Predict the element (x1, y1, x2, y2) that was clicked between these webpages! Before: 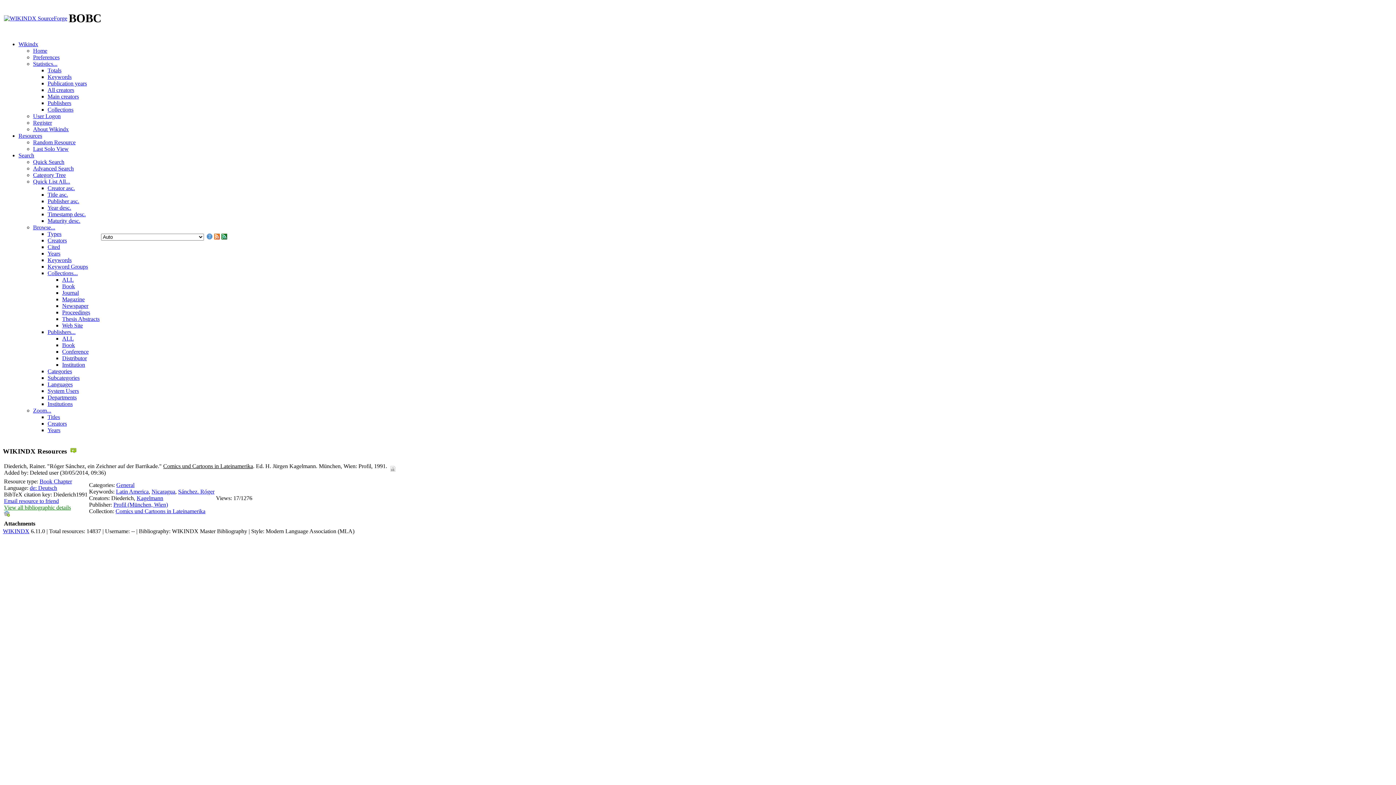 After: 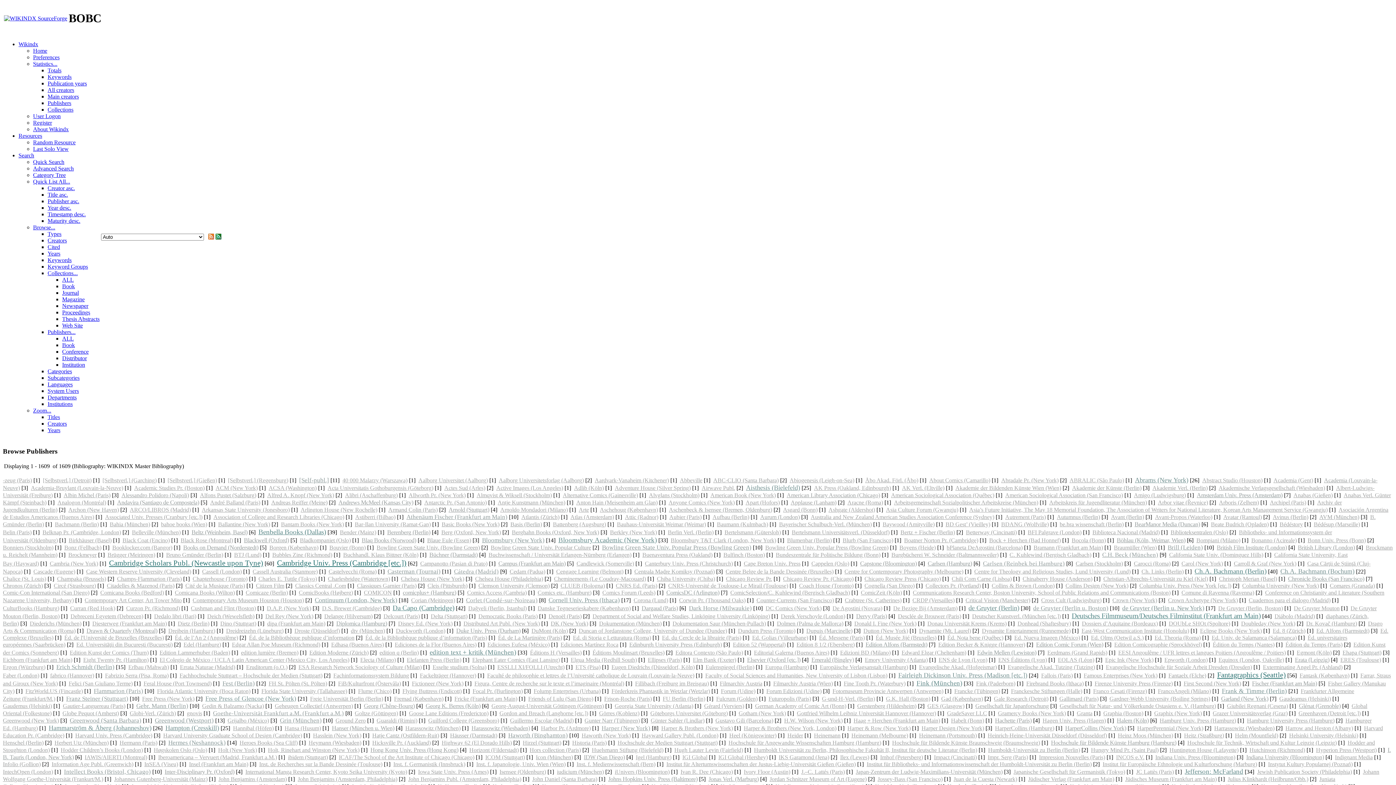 Action: label: ALL bbox: (62, 335, 73, 341)